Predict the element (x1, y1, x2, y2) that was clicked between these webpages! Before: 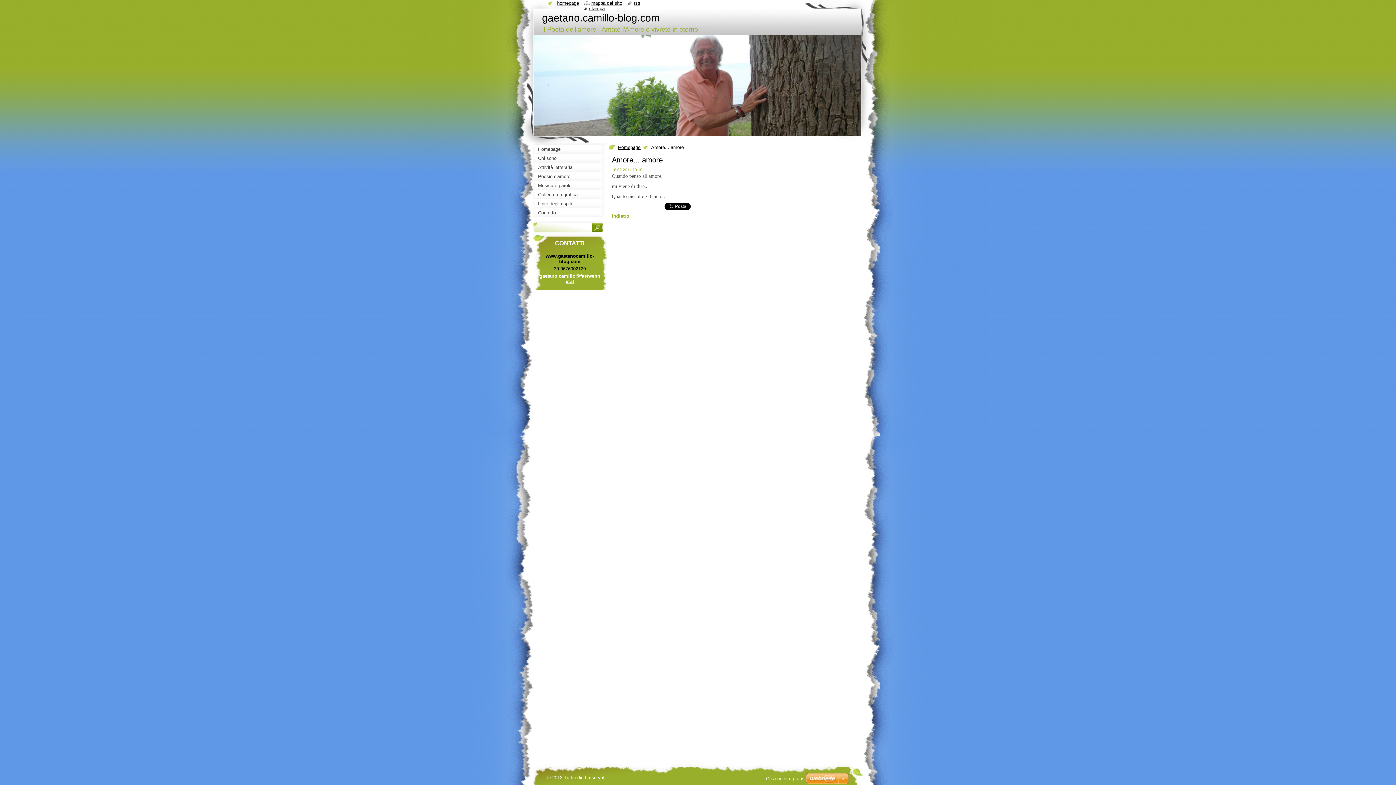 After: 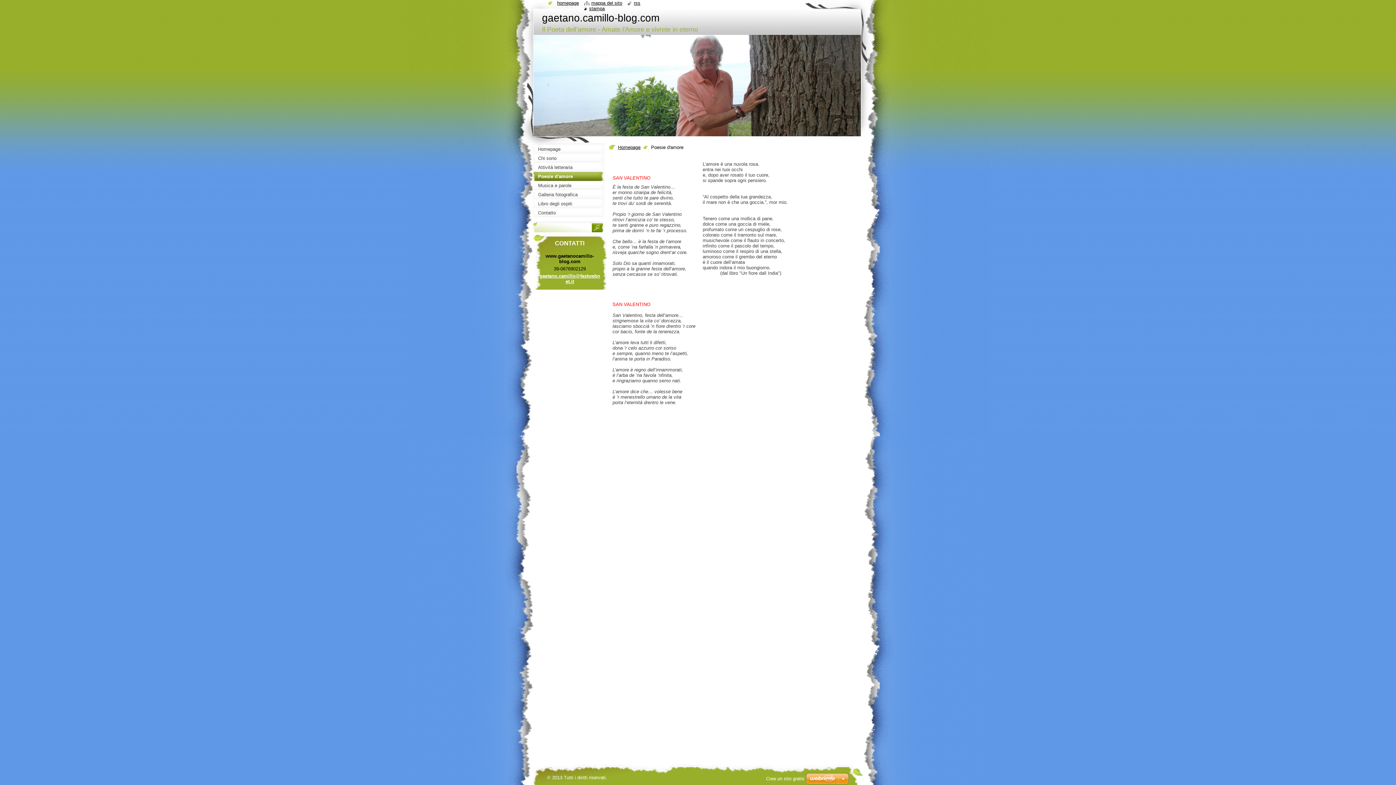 Action: label: Poesie d'amore bbox: (532, 172, 607, 181)